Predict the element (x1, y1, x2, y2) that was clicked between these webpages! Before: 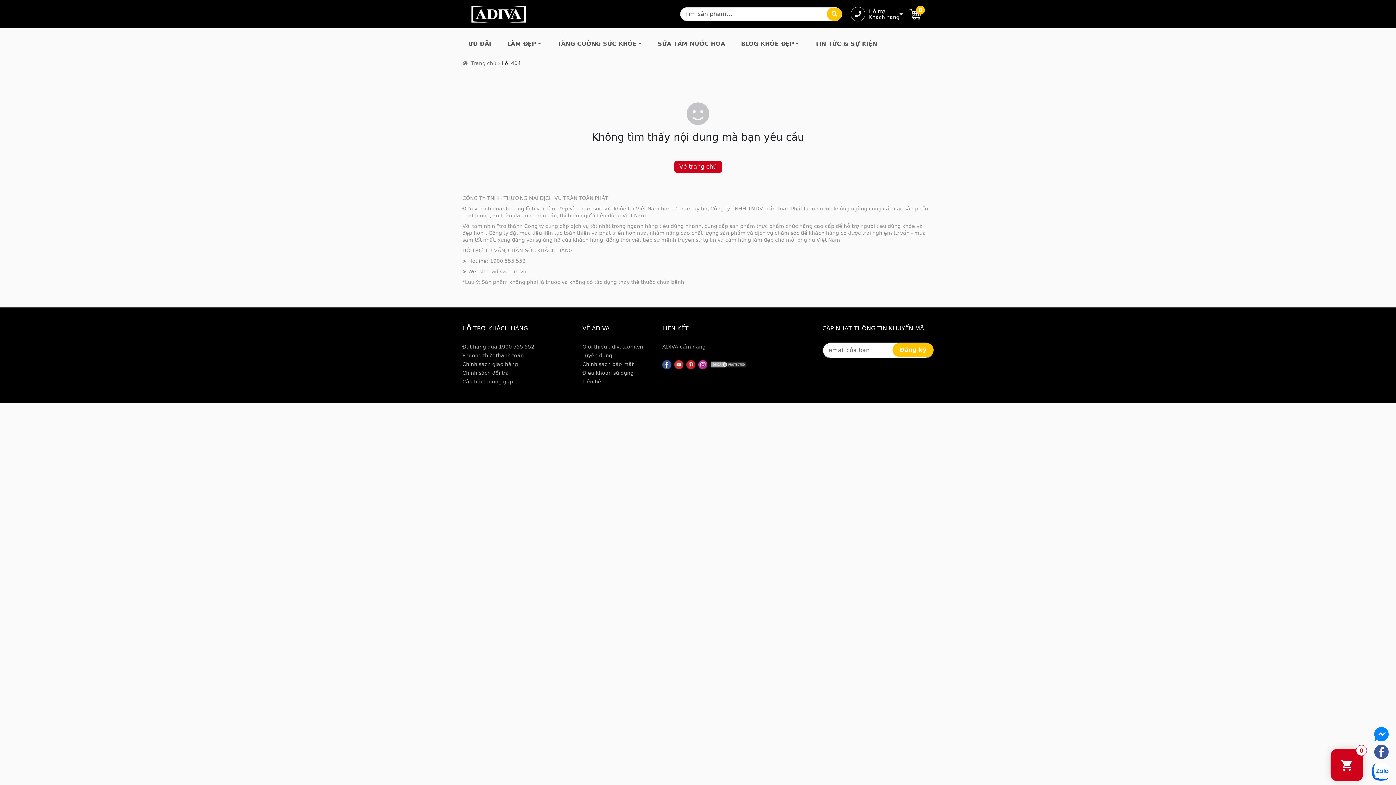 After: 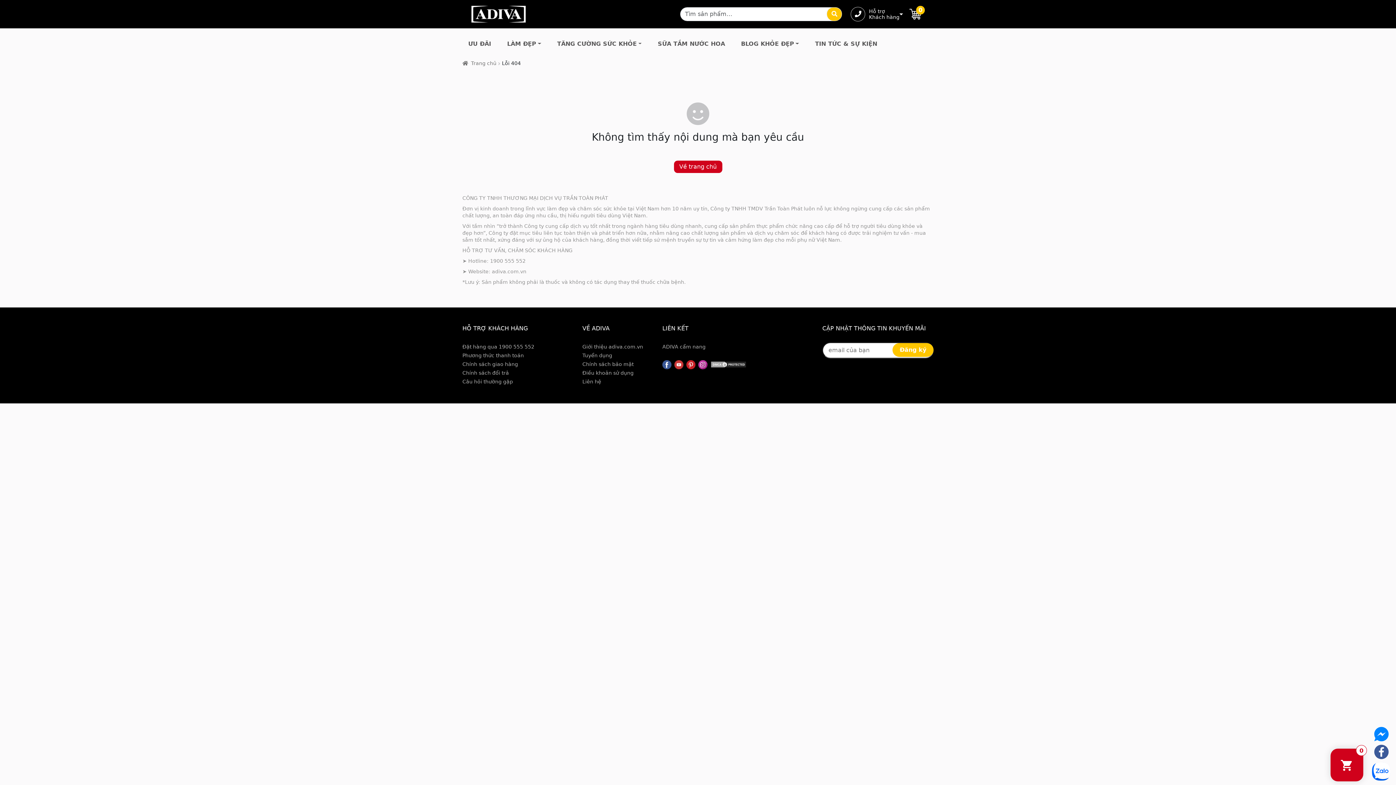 Action: bbox: (662, 361, 671, 367)